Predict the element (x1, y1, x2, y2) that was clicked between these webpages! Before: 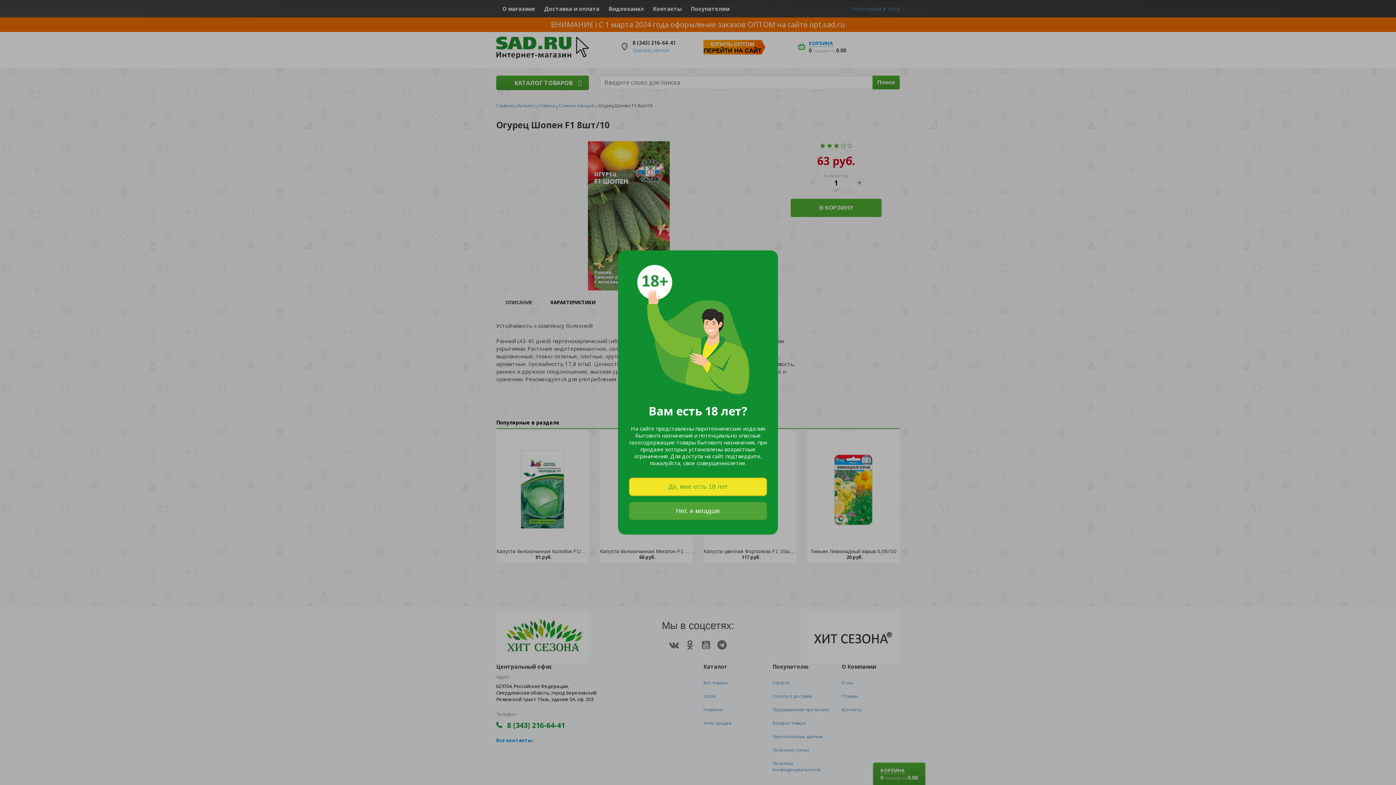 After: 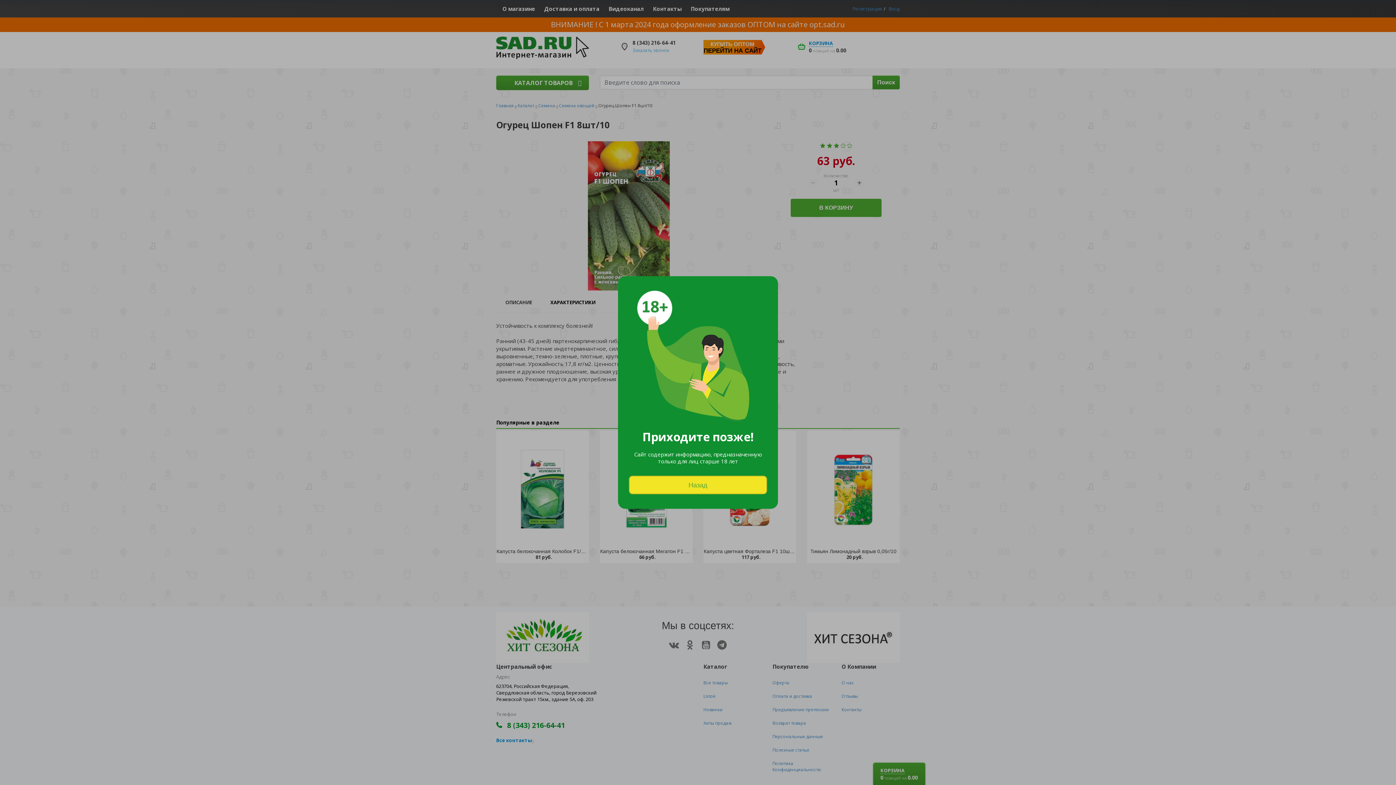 Action: label: Нет, я младше bbox: (629, 502, 767, 520)